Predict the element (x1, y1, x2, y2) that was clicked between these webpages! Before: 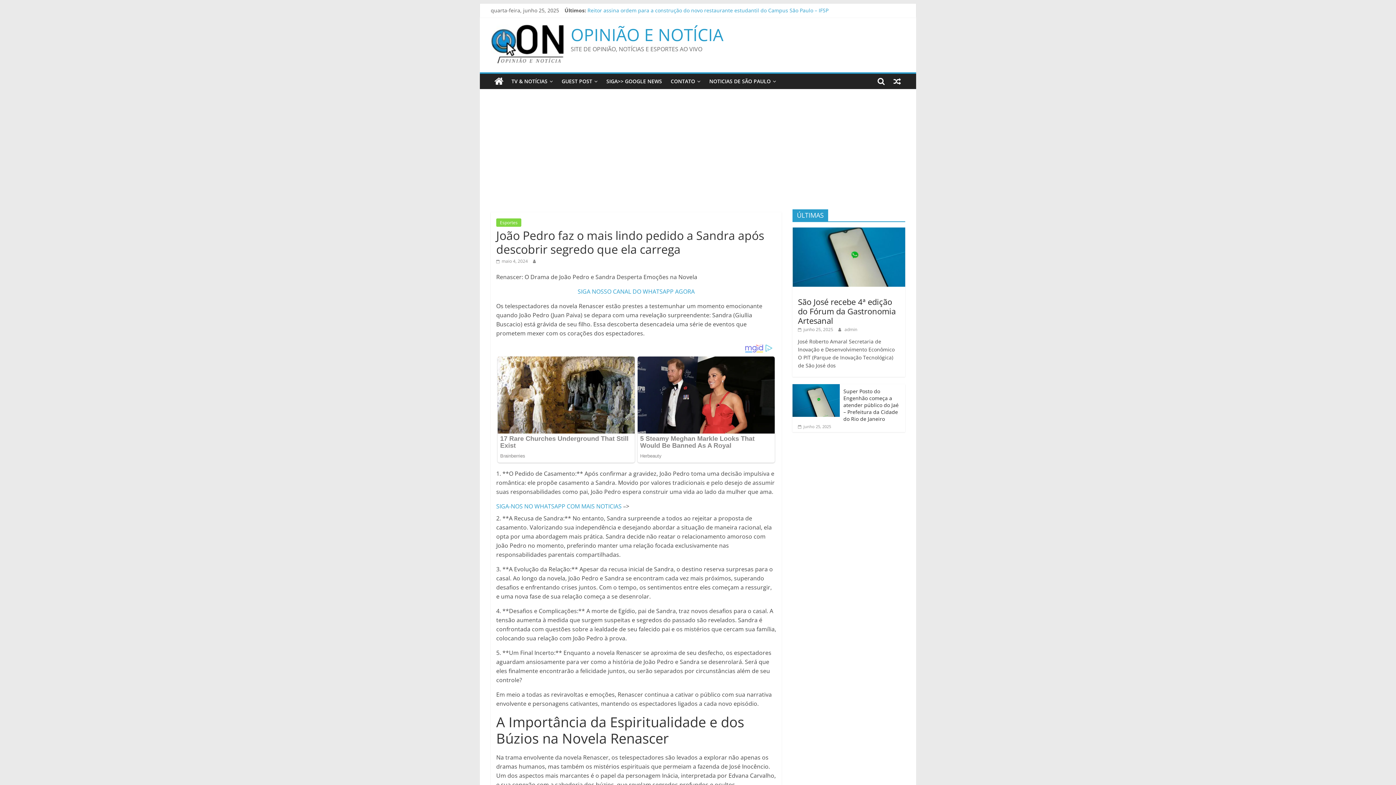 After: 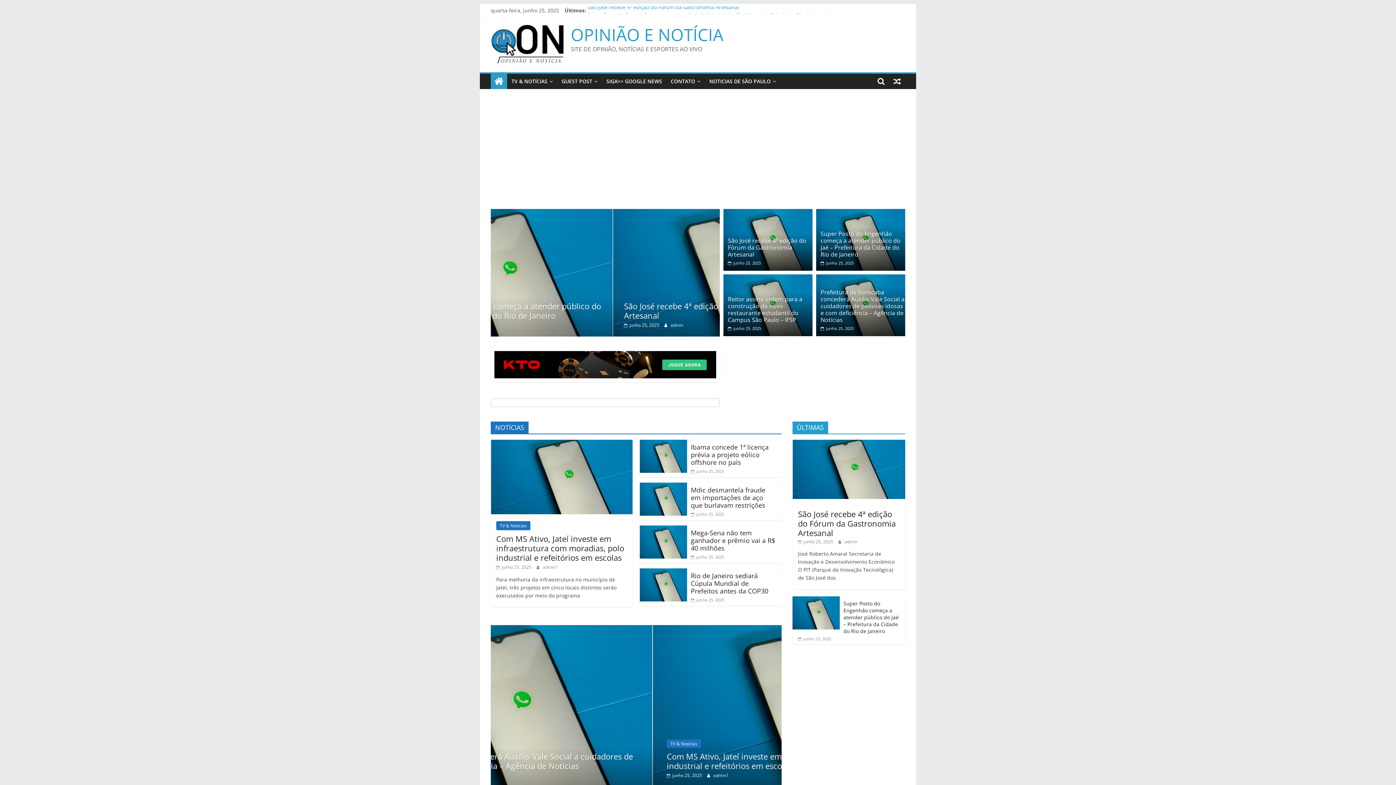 Action: bbox: (570, 23, 723, 45) label: OPINIÃO E NOTÍCIA